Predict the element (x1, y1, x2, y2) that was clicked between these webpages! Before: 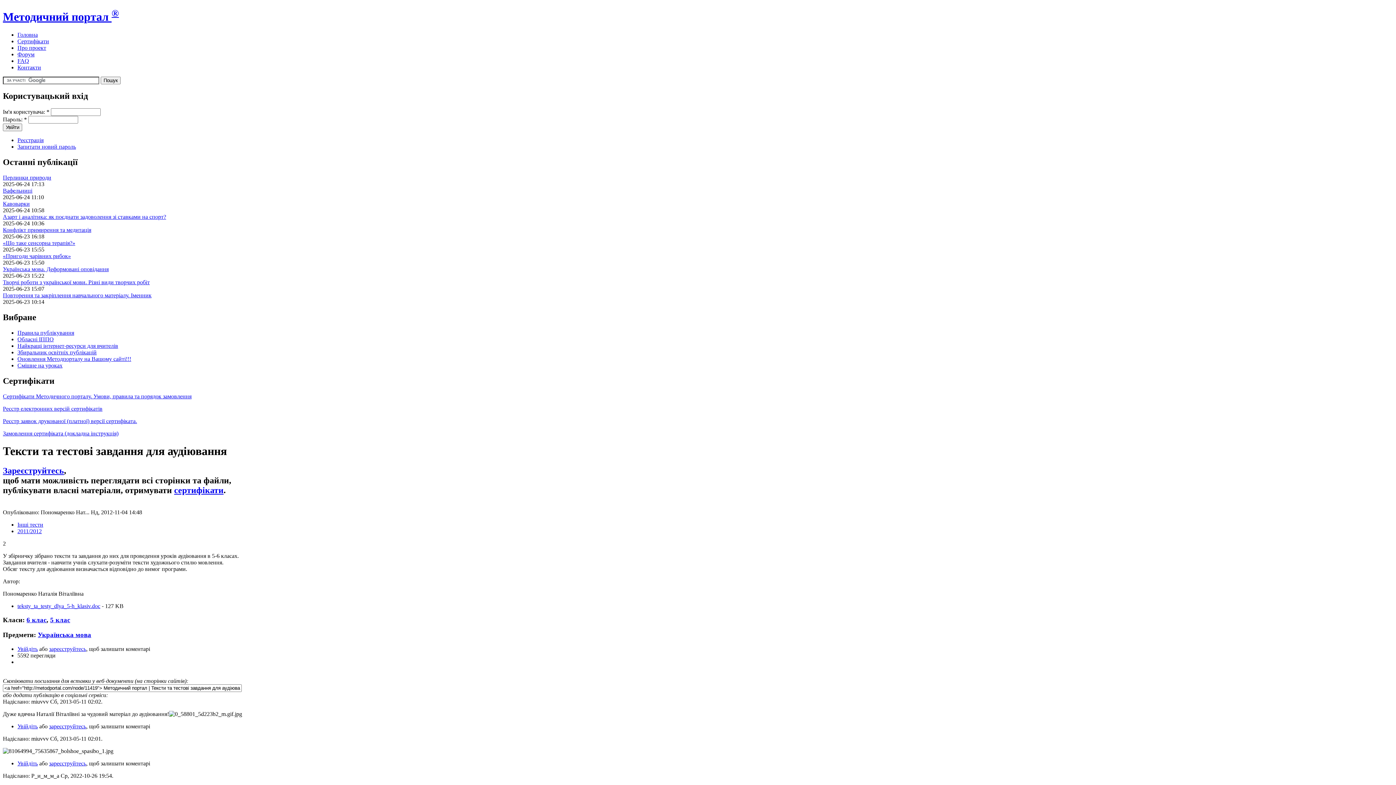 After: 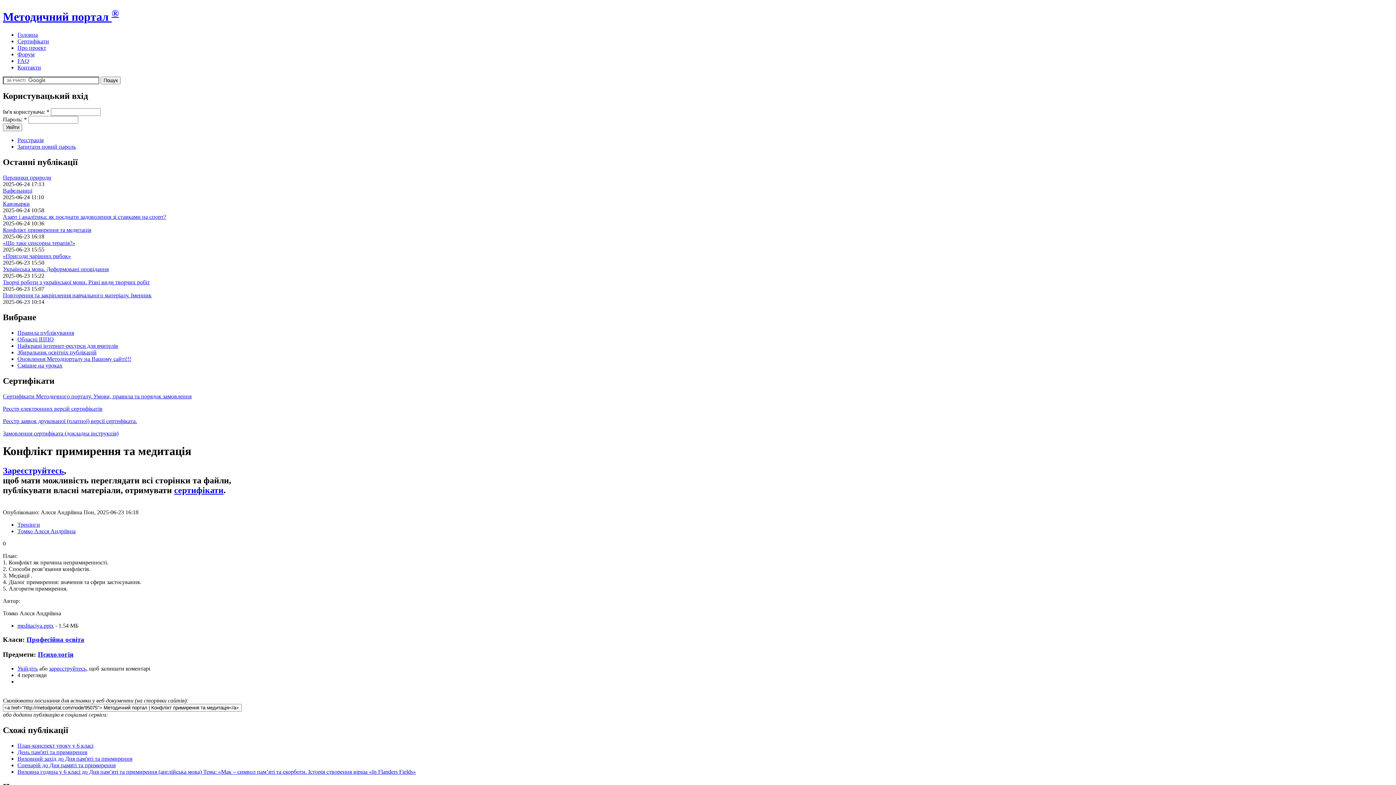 Action: label: Конфлікт примирення та медитація bbox: (2, 226, 91, 233)